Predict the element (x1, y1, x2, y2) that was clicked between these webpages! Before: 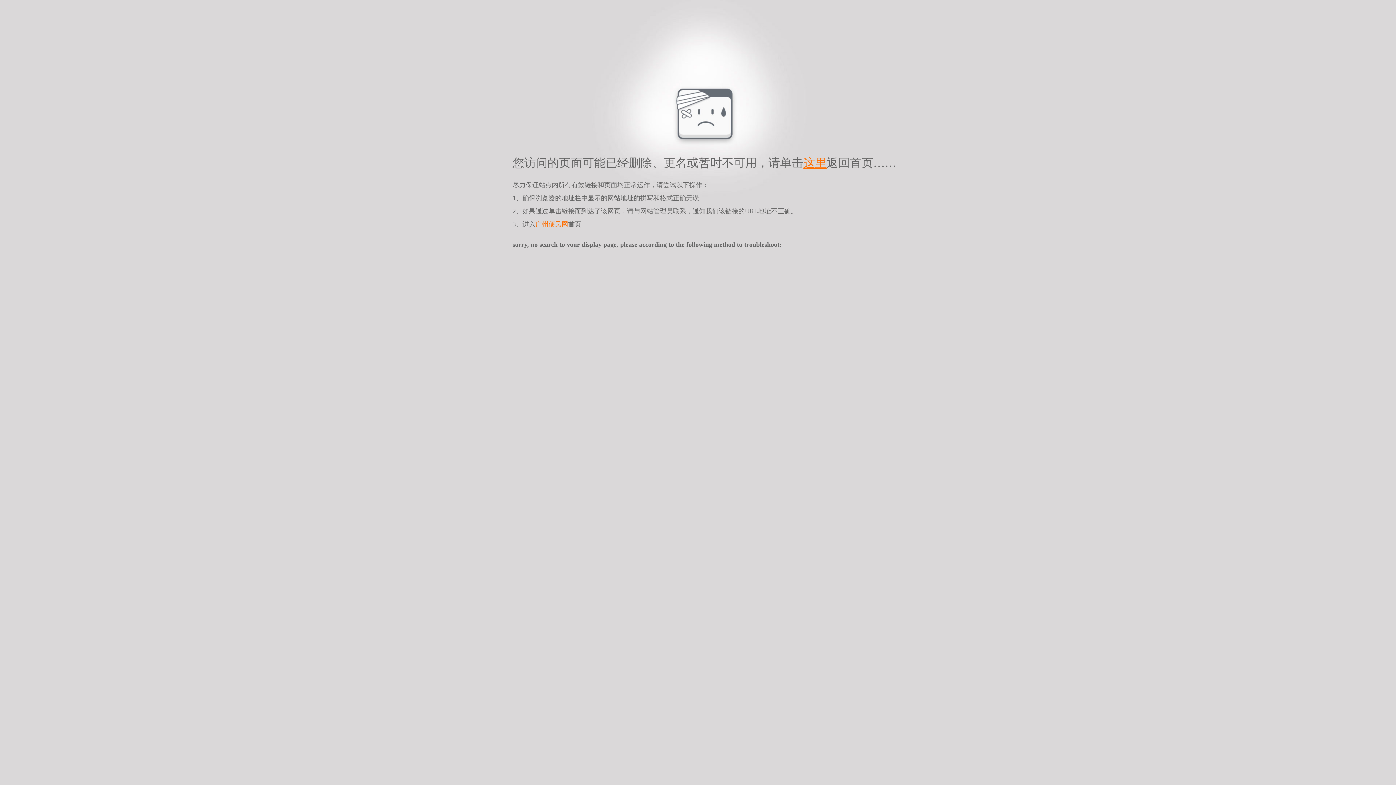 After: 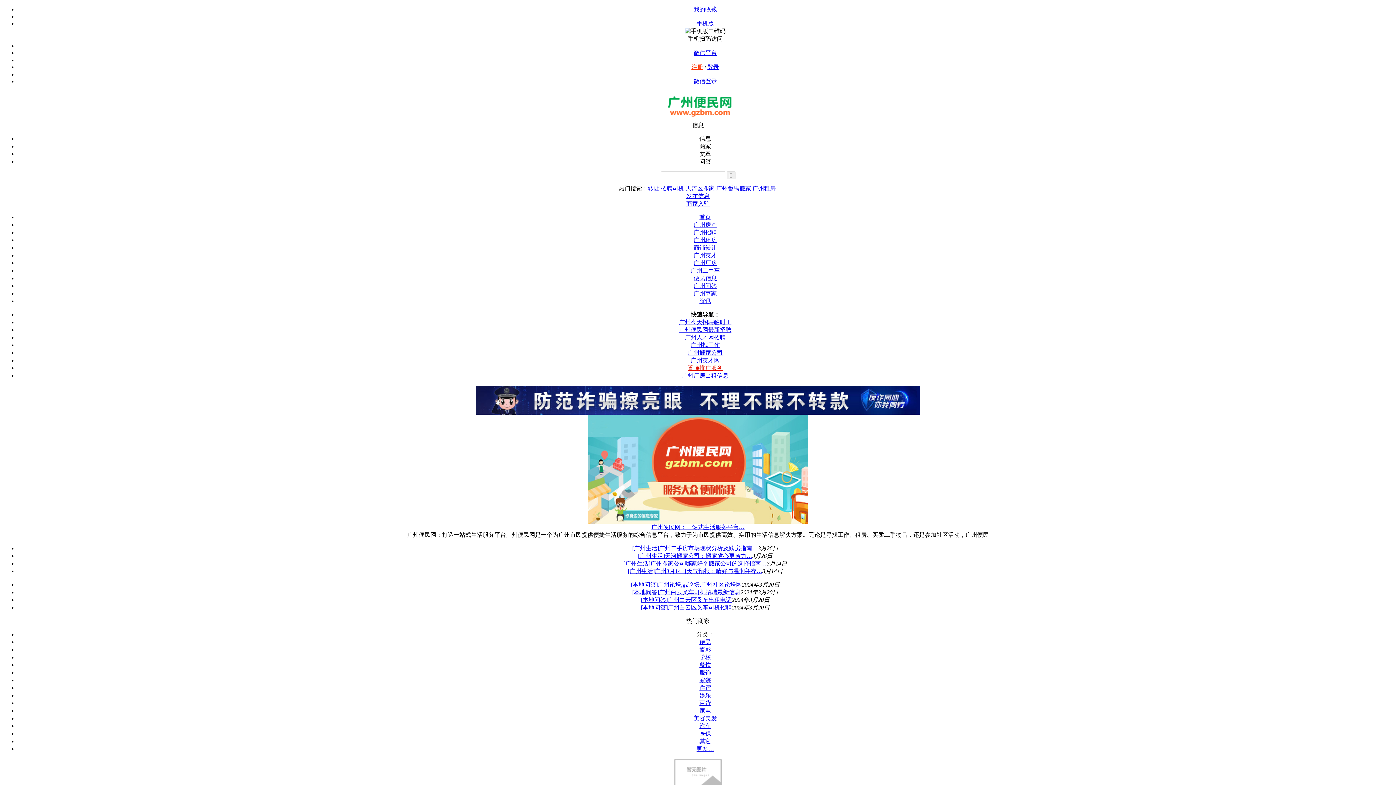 Action: label: 广州便民网 bbox: (535, 220, 568, 228)